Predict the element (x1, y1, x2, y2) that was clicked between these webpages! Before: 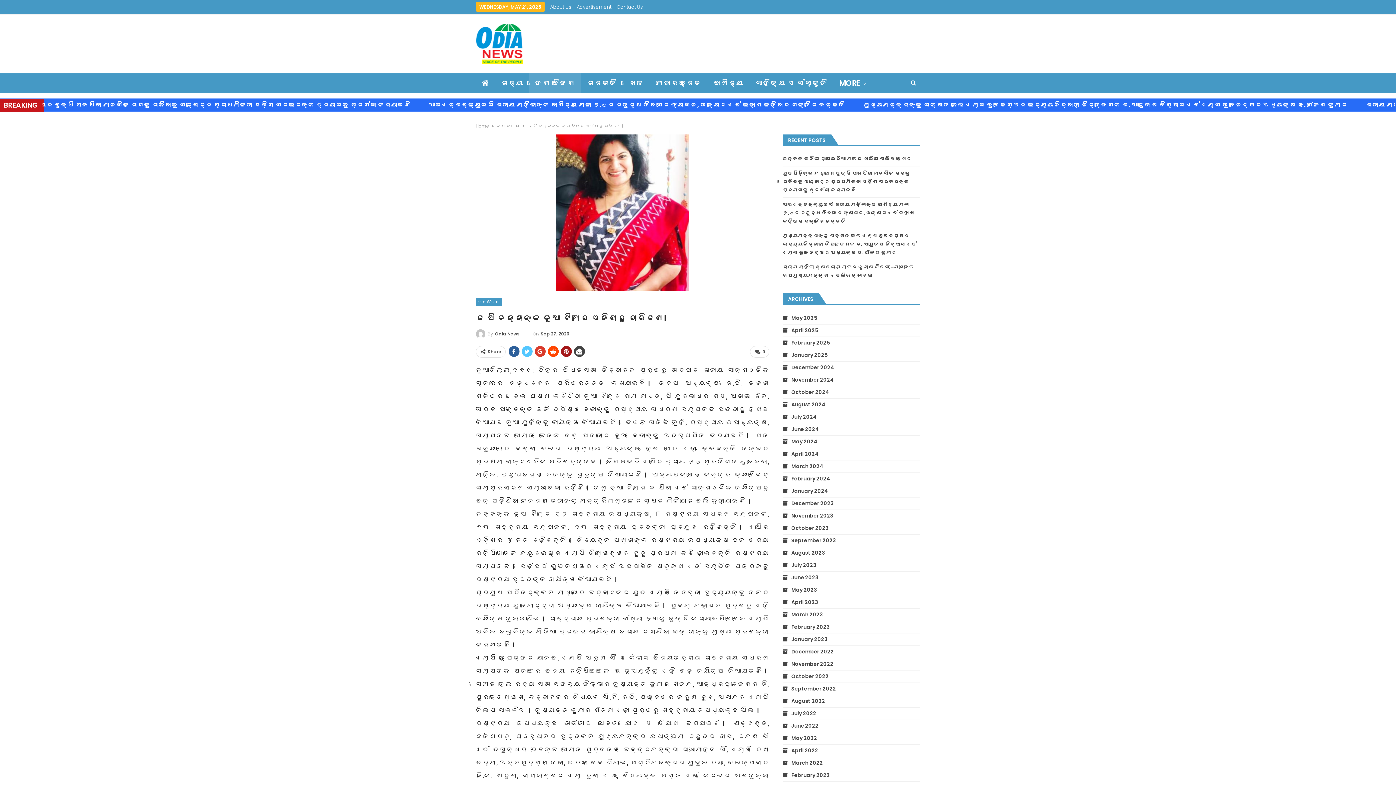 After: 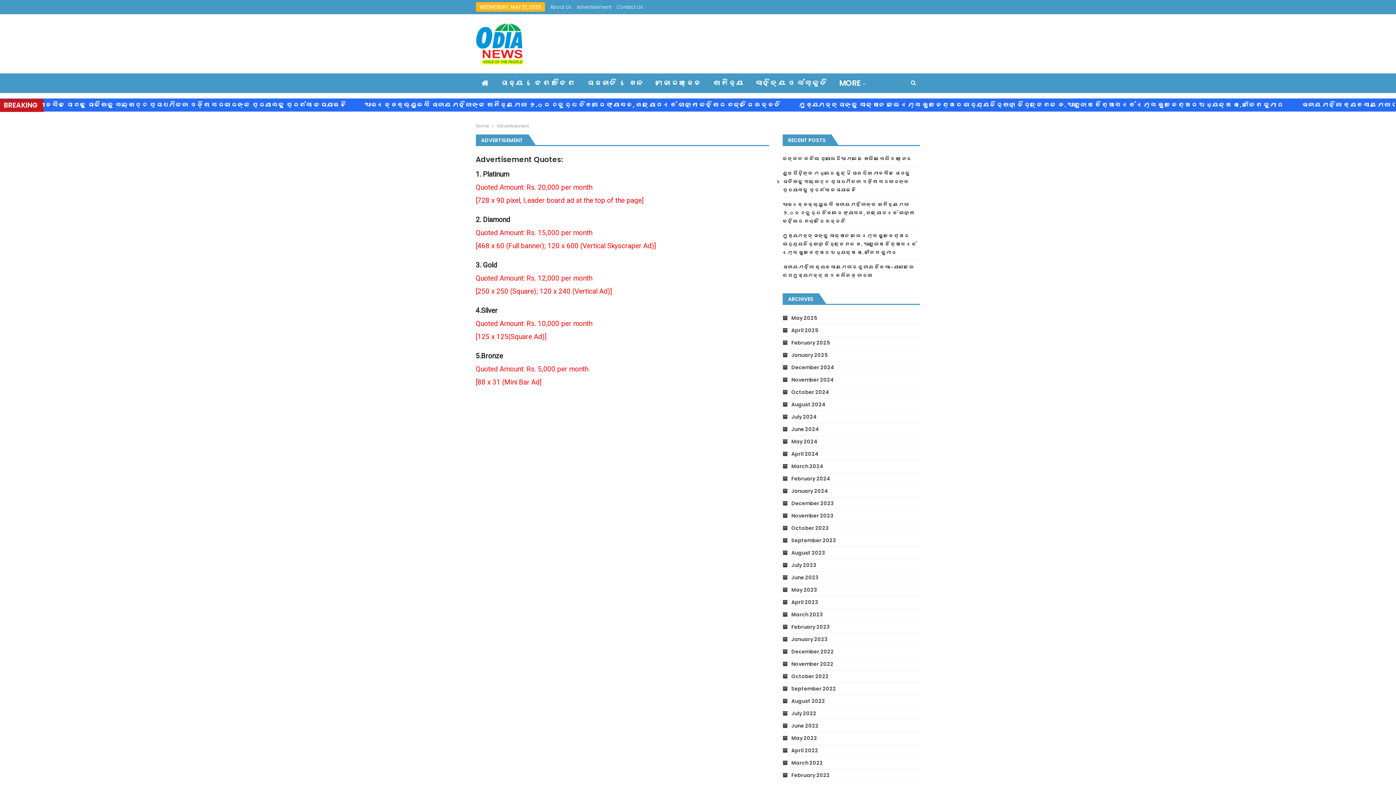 Action: bbox: (576, 3, 611, 10) label: Advertisement